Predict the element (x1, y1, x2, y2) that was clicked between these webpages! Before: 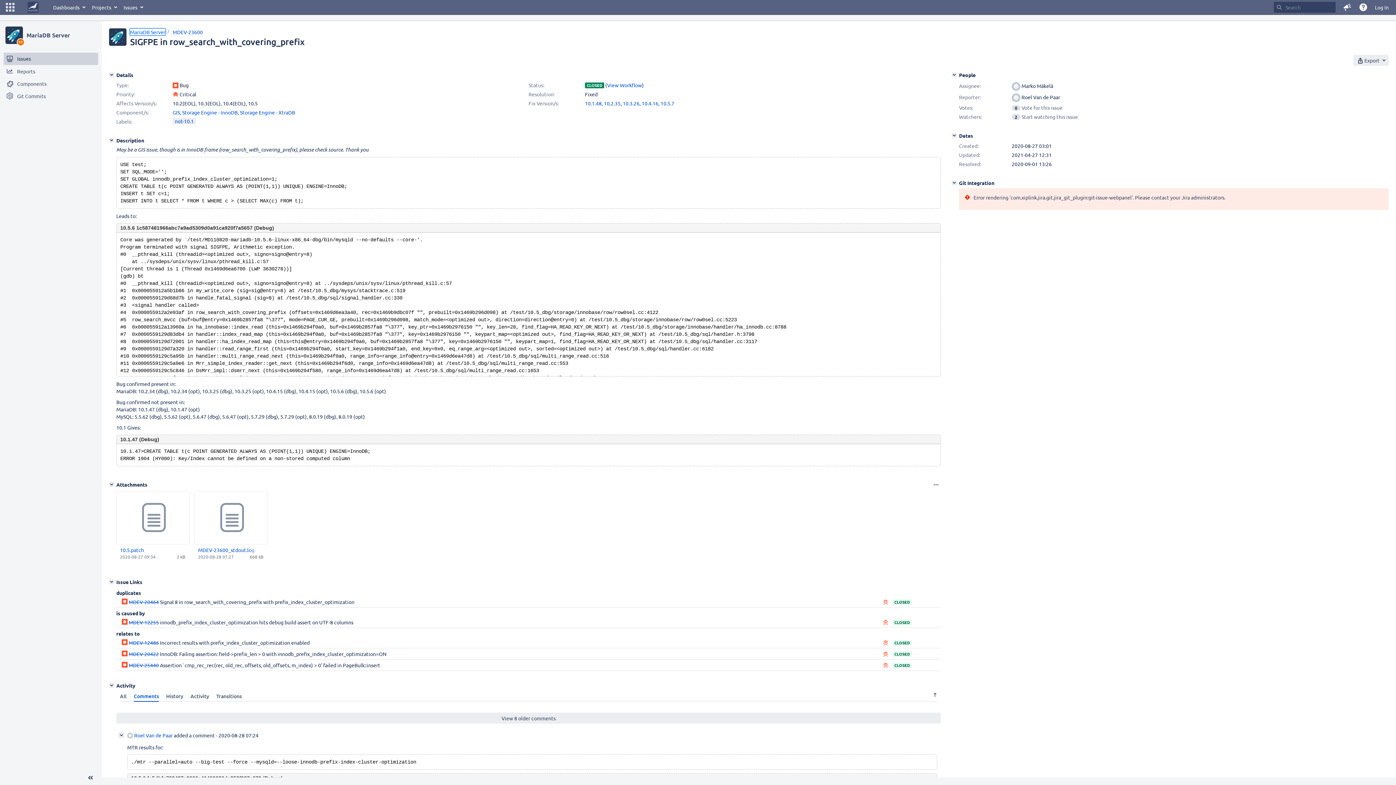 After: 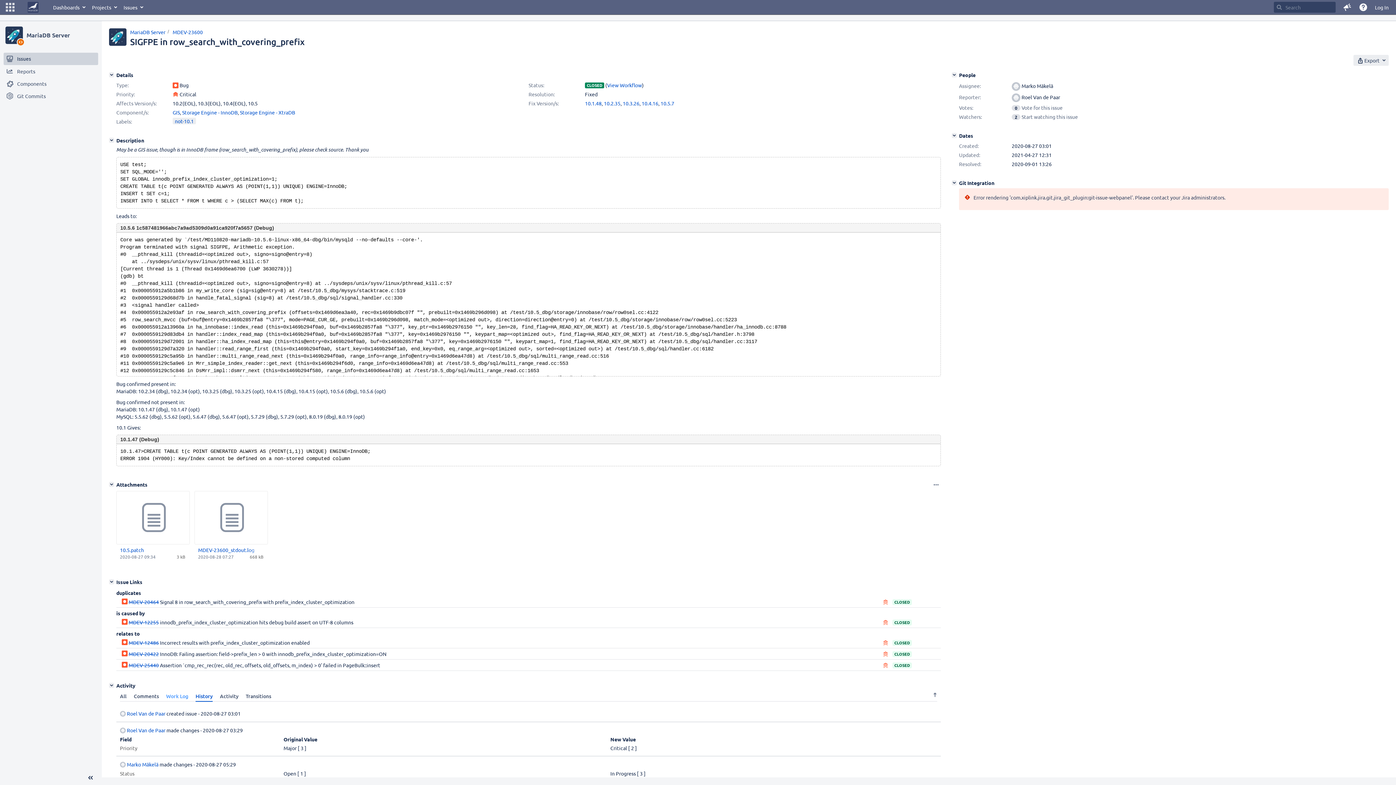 Action: label: History bbox: (162, 691, 186, 702)